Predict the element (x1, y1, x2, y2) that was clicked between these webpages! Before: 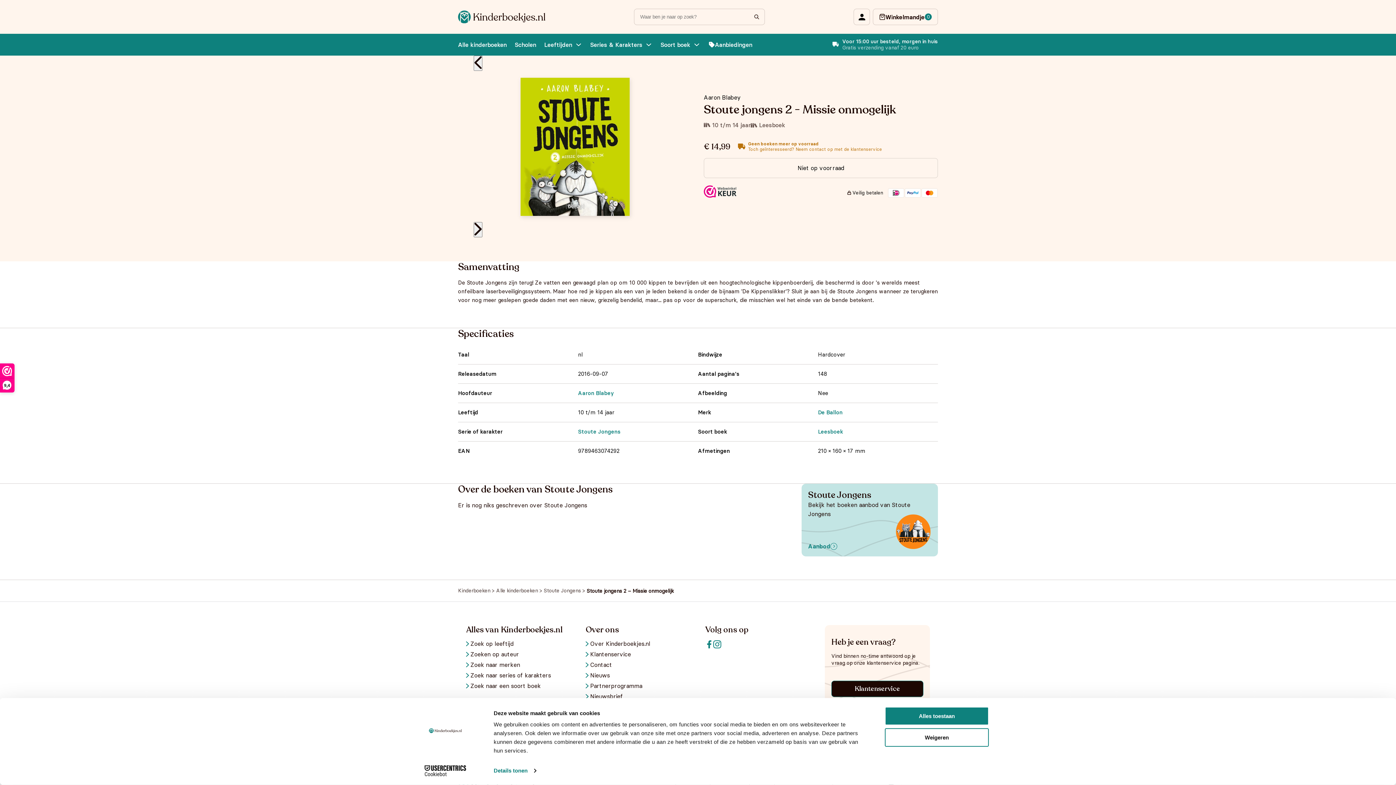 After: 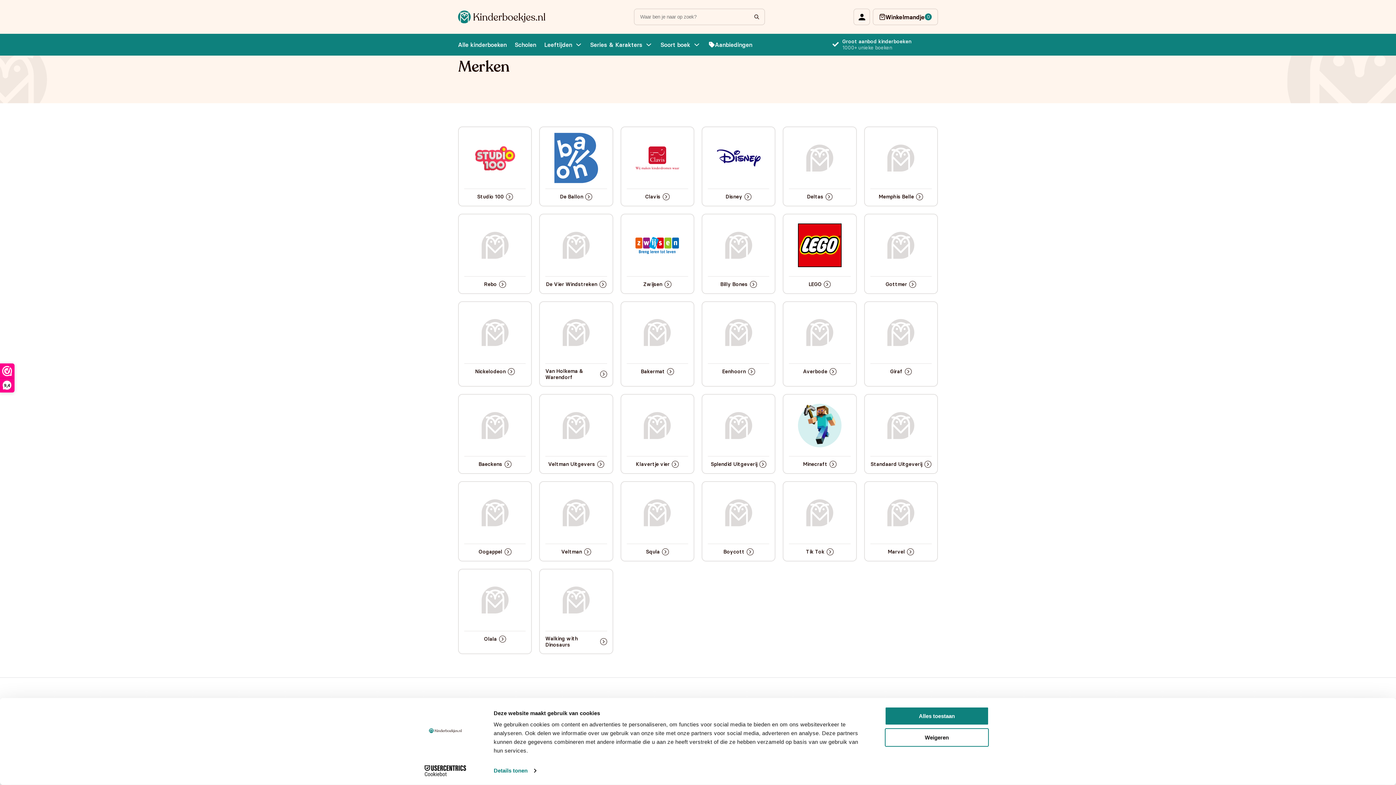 Action: label: Zoek naar merken bbox: (466, 661, 571, 672)